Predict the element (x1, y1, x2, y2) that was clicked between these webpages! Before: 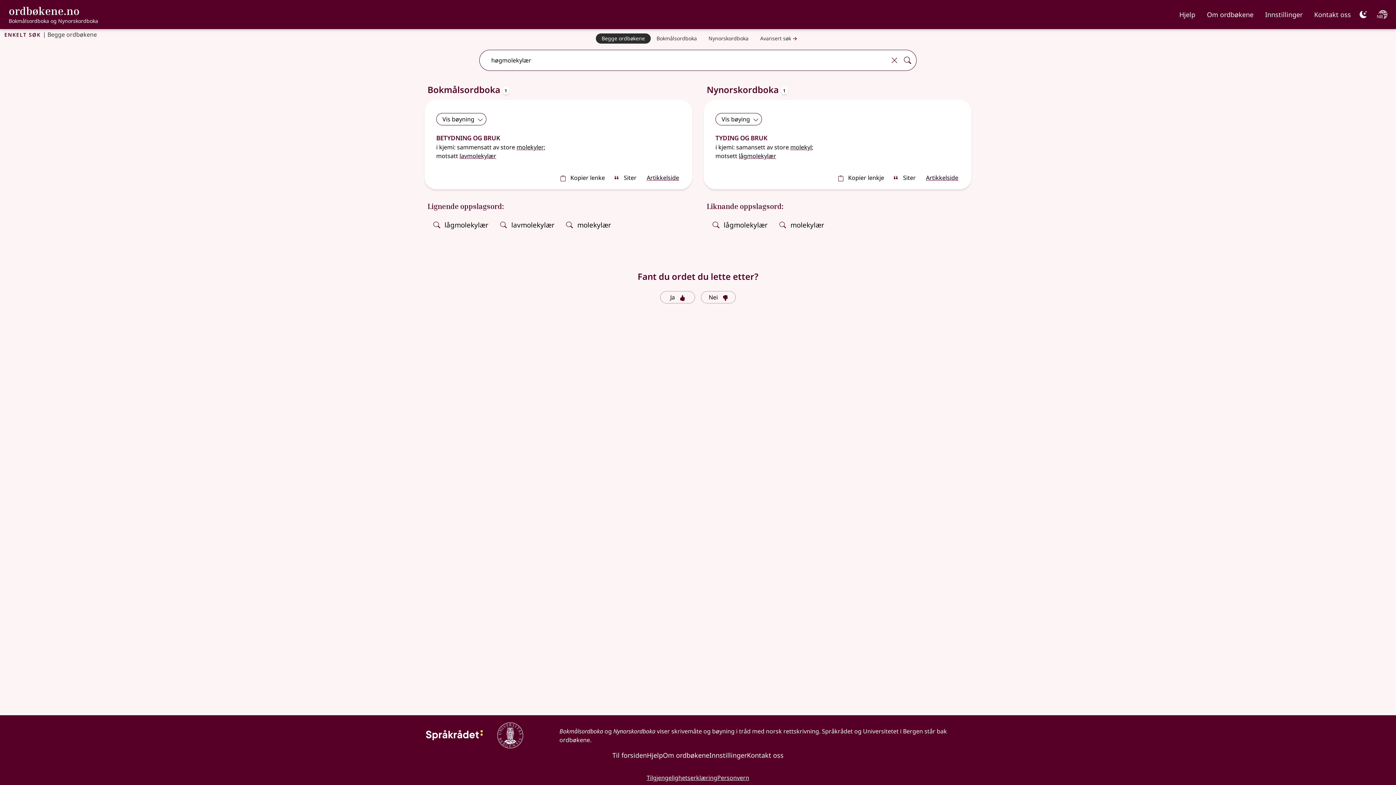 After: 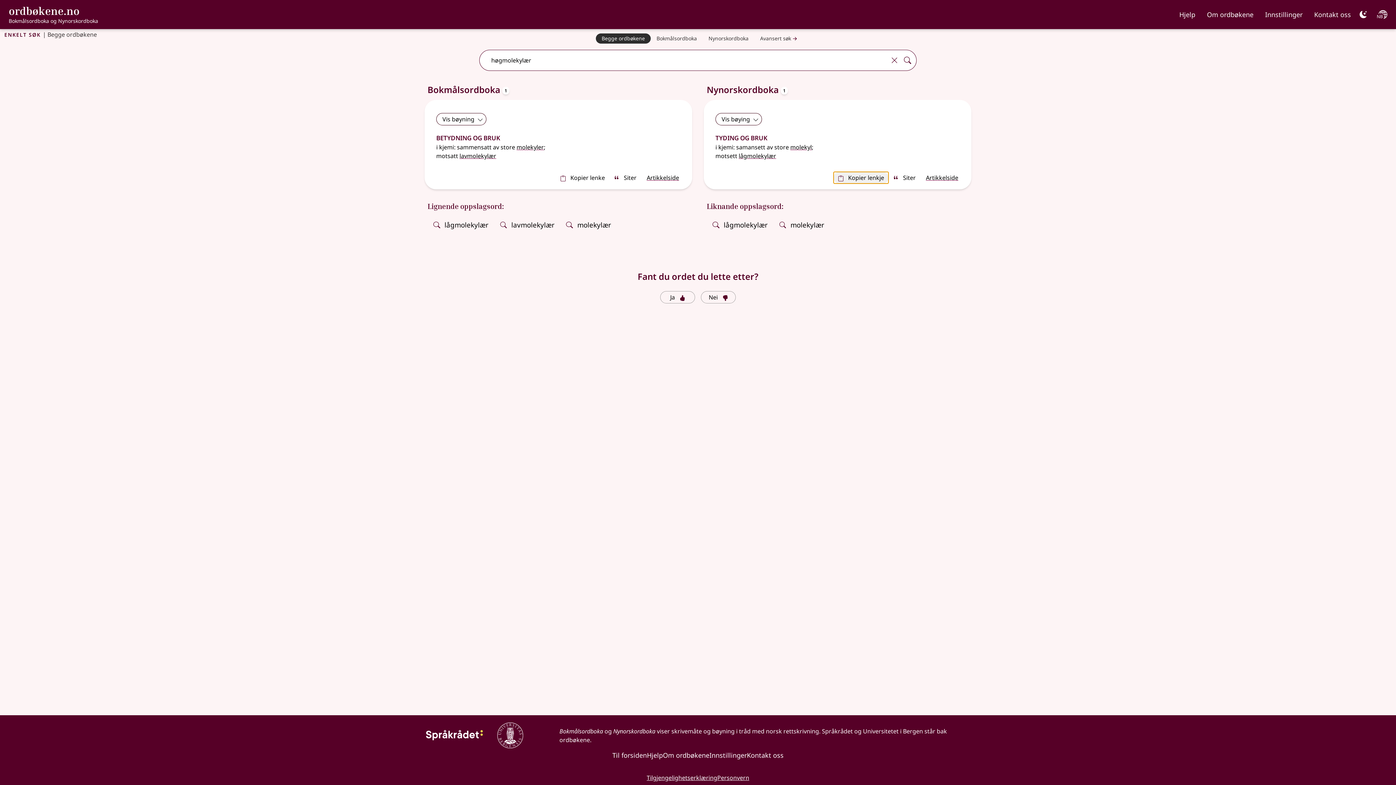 Action: label: Kopier lenkje bbox: (833, 172, 888, 183)